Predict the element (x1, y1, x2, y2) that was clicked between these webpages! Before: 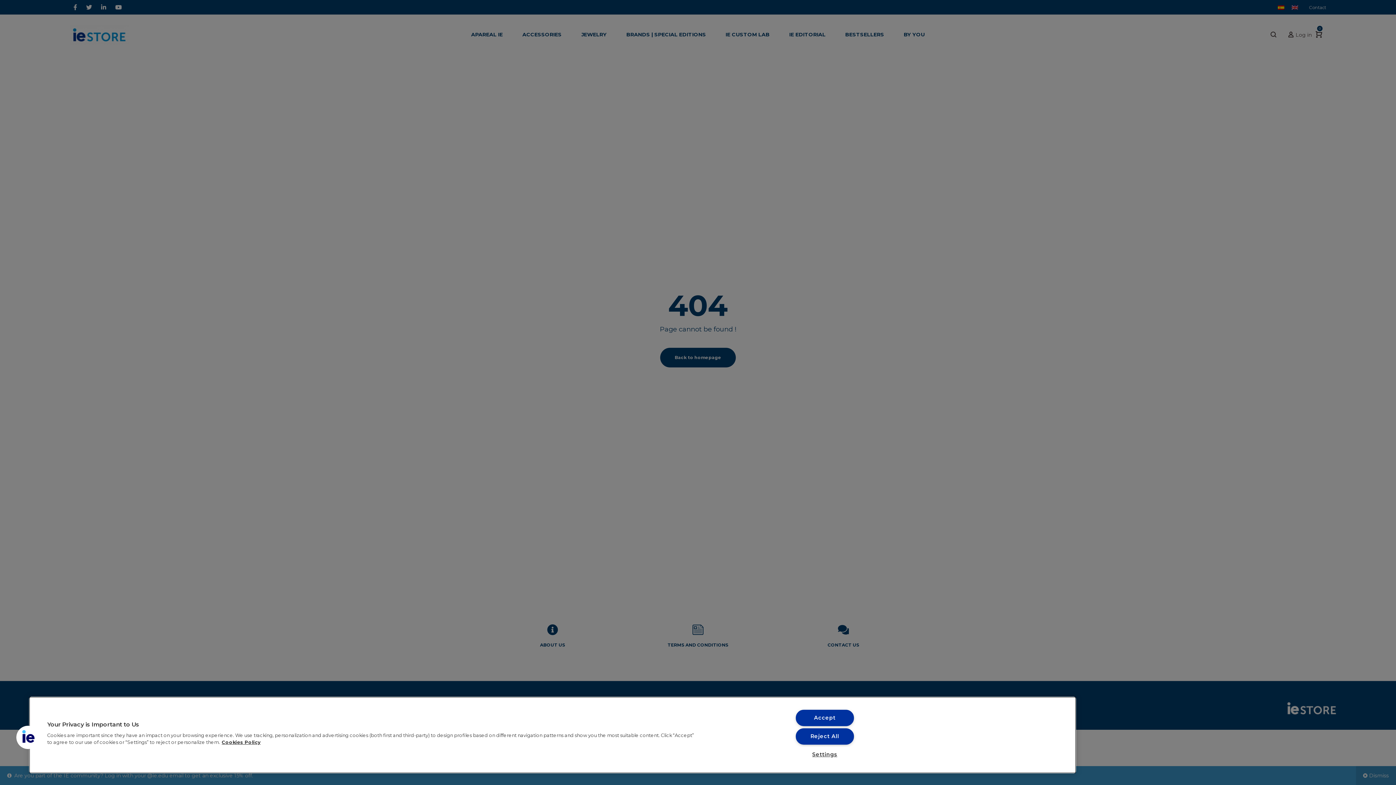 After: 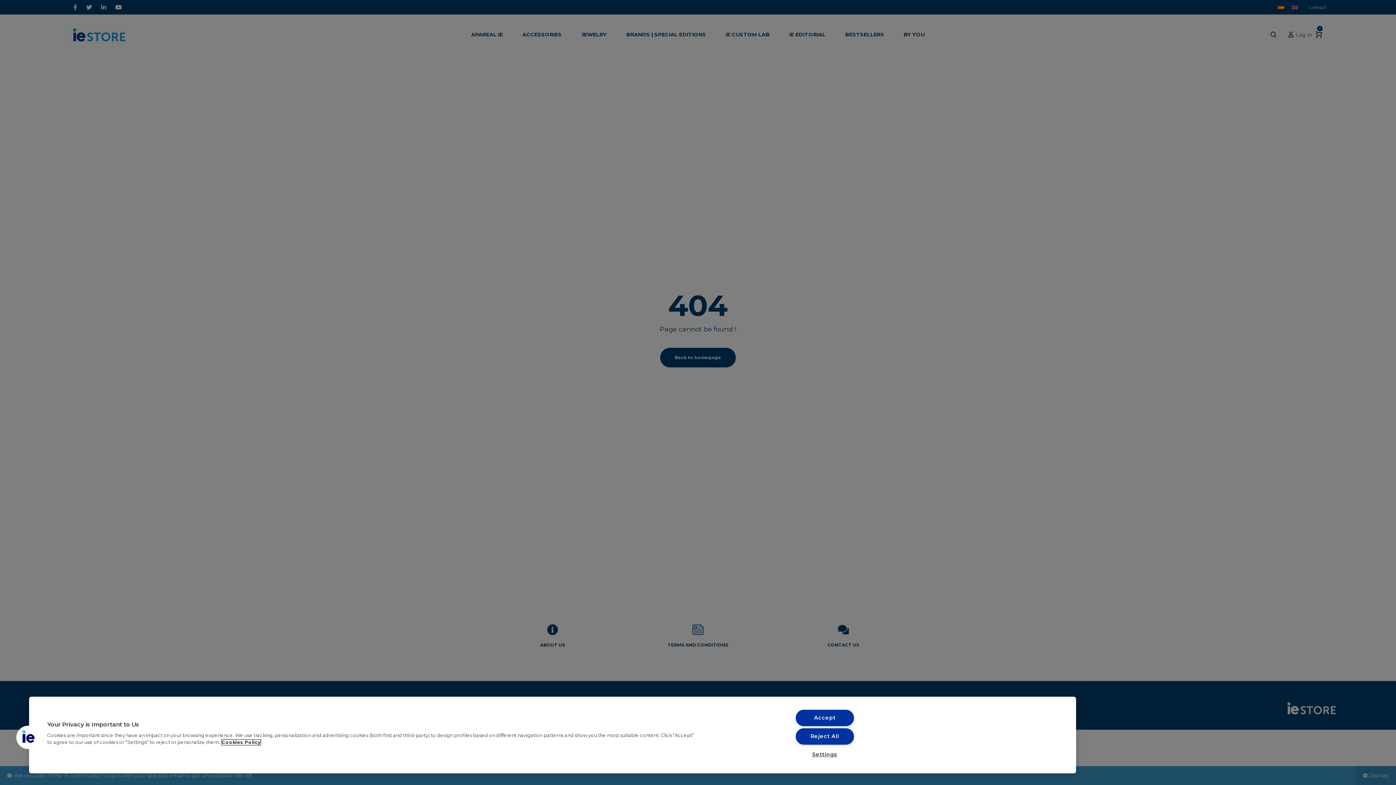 Action: bbox: (221, 739, 260, 745) label: More information about your privacy, opens in a new tab